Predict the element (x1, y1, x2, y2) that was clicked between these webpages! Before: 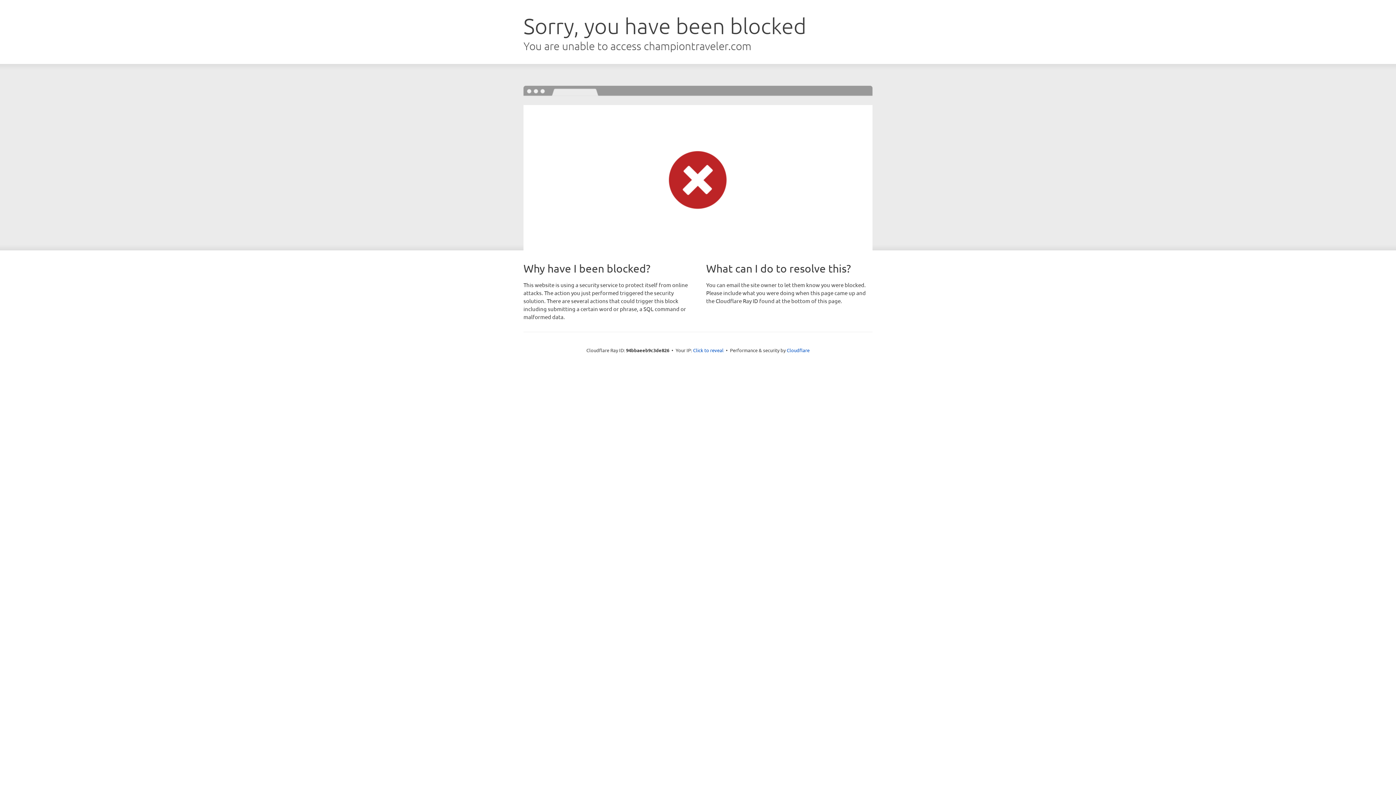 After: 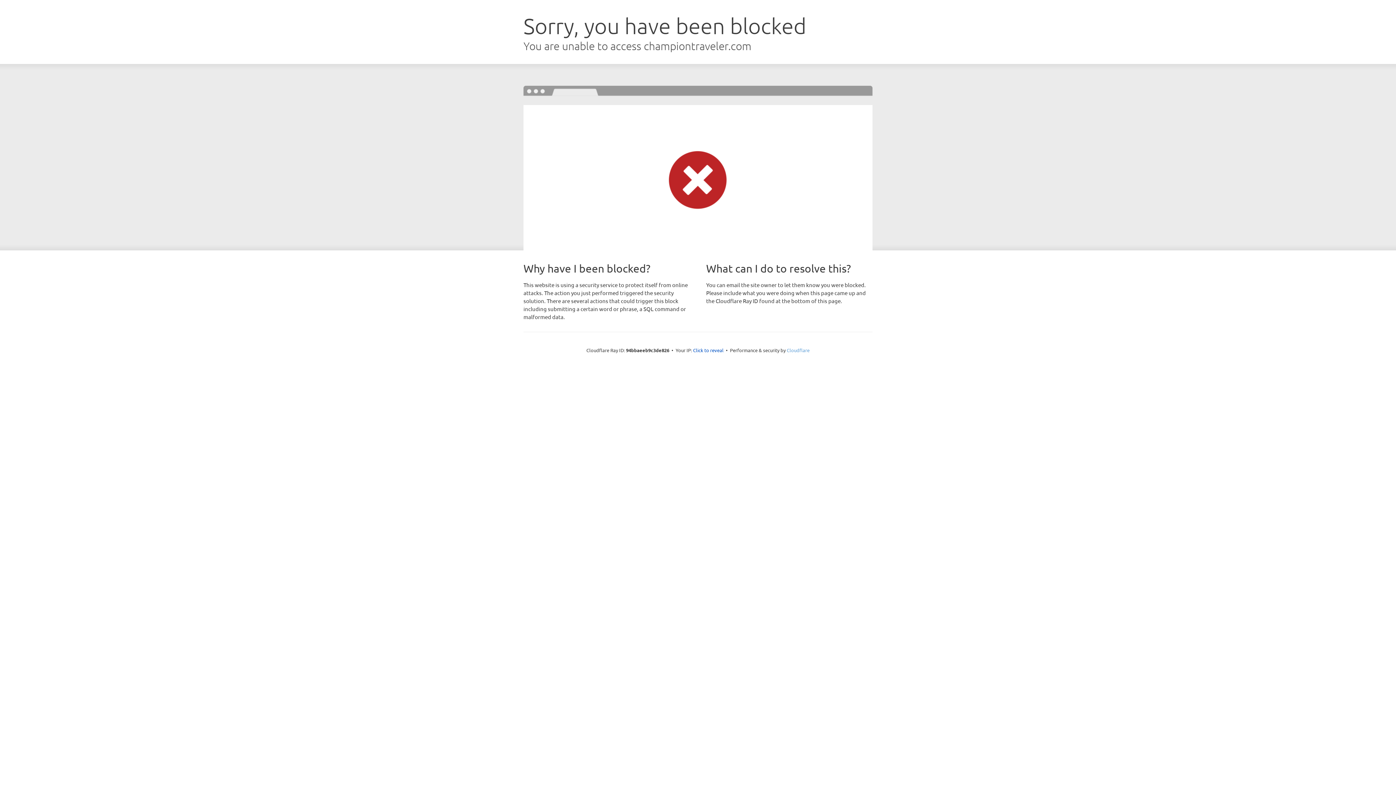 Action: bbox: (786, 347, 809, 353) label: Cloudflare